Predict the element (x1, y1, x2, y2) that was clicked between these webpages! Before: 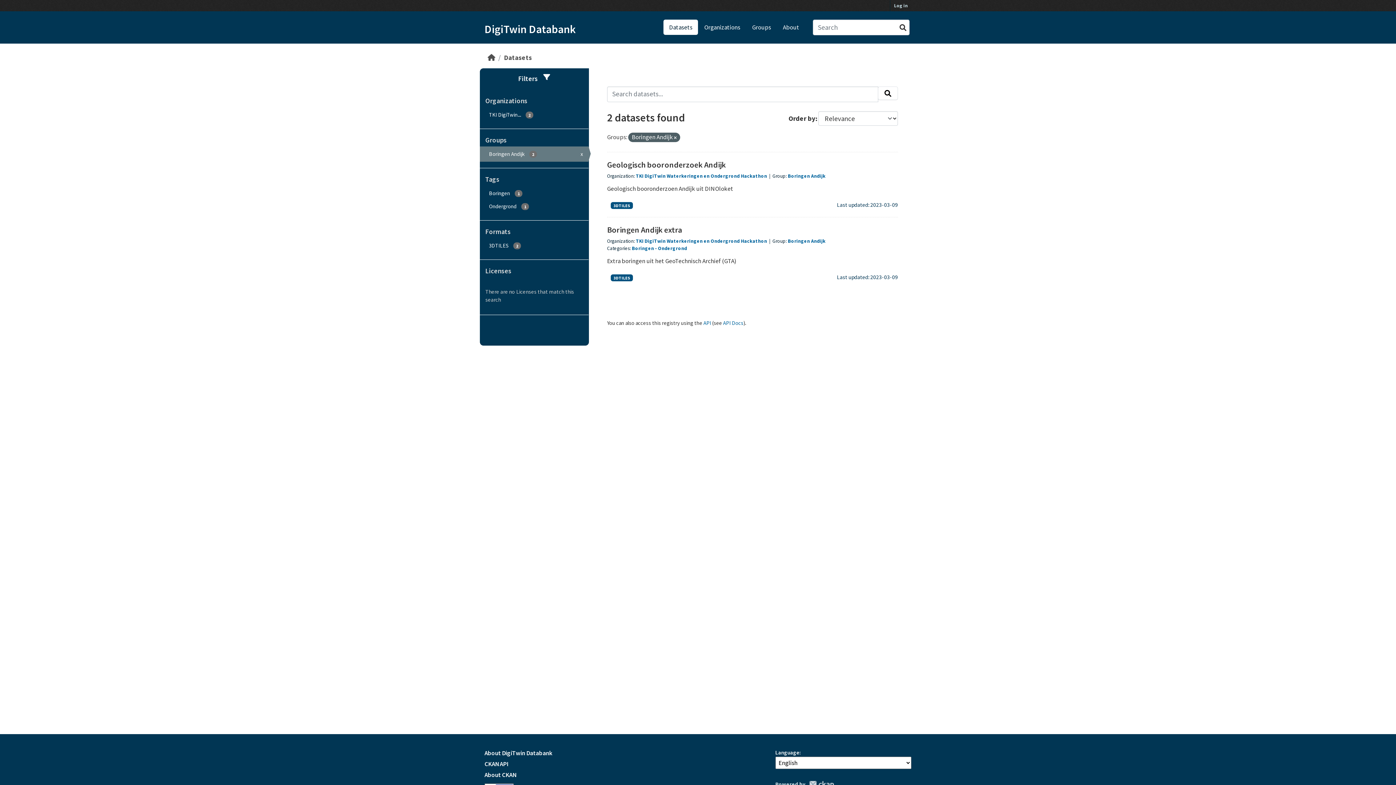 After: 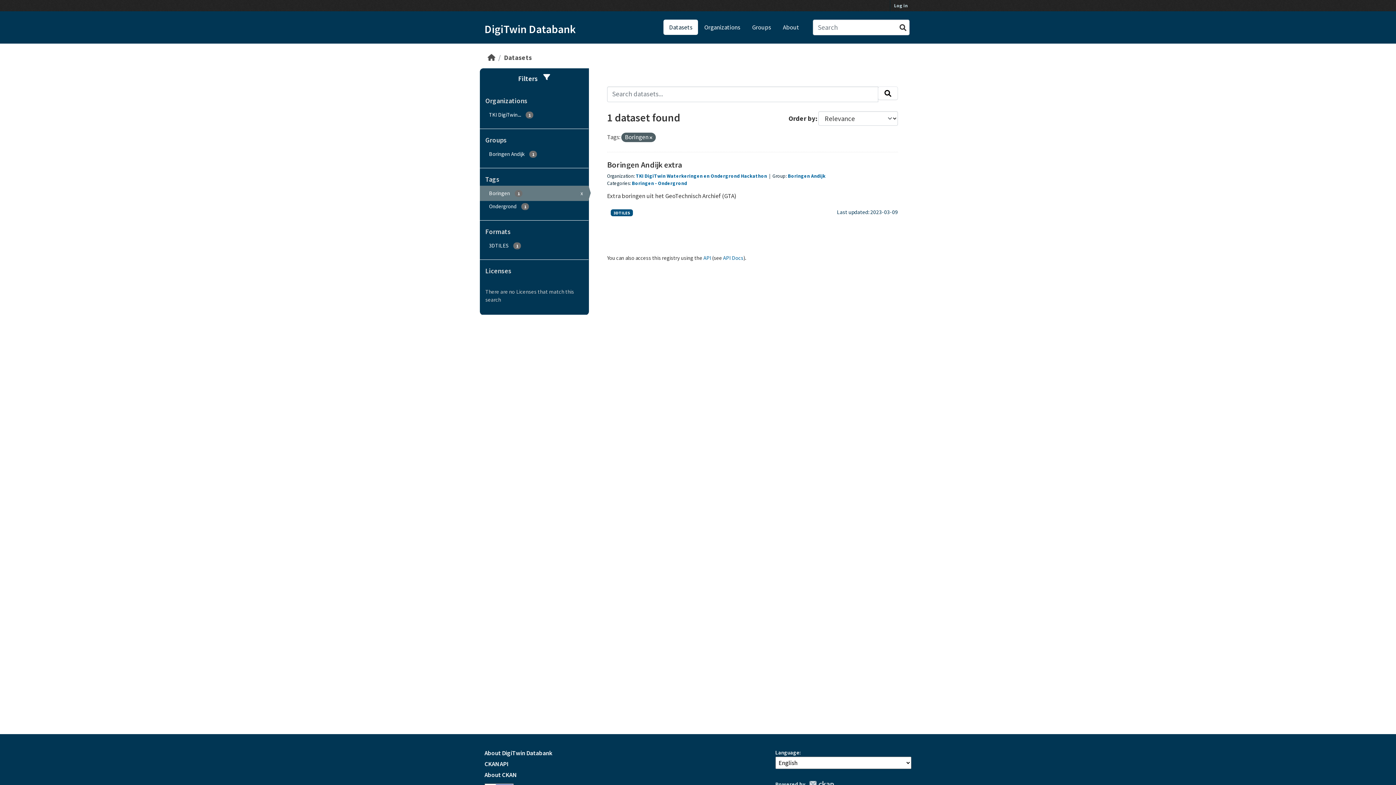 Action: bbox: (632, 245, 657, 251) label: Boringen